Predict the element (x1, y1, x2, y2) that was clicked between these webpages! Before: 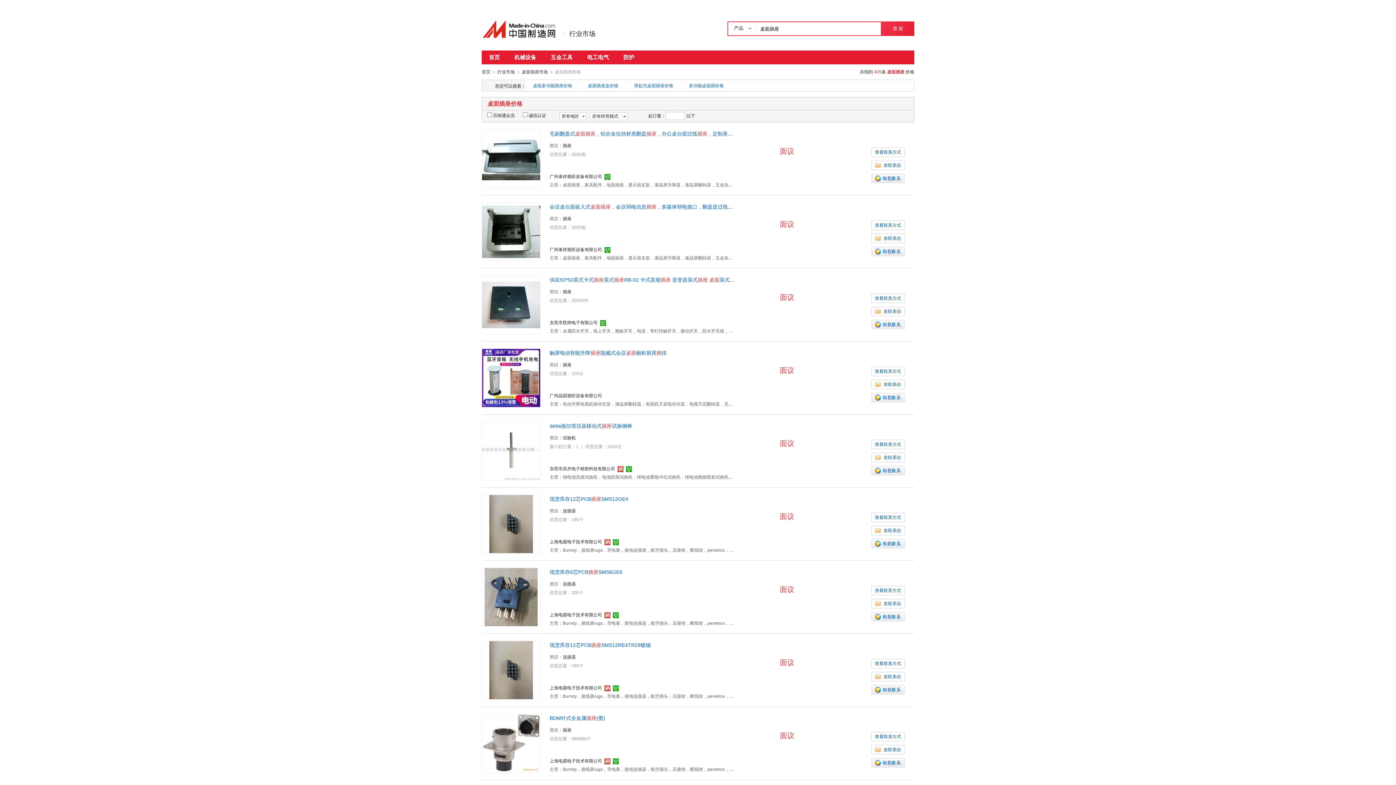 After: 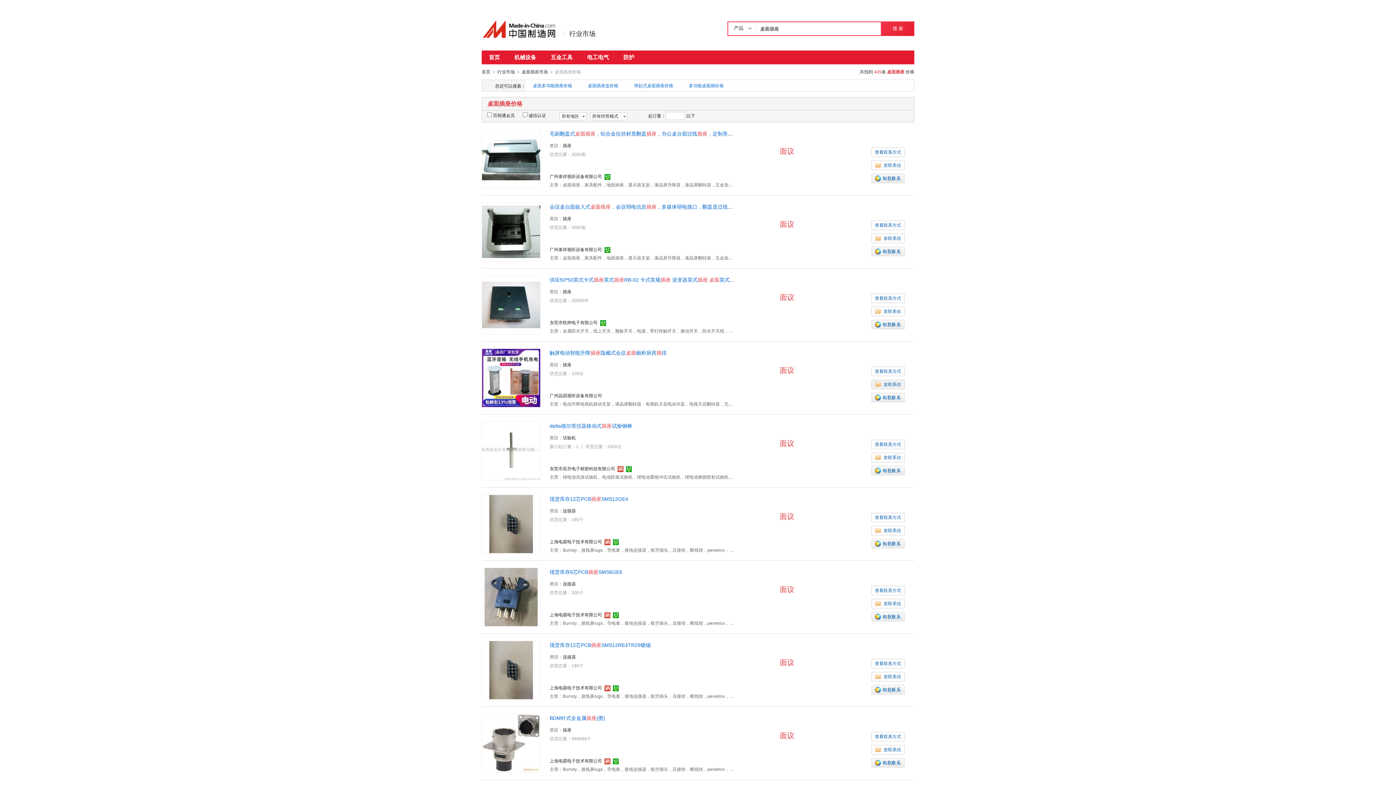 Action: bbox: (871, 380, 904, 389) label: 发联系信